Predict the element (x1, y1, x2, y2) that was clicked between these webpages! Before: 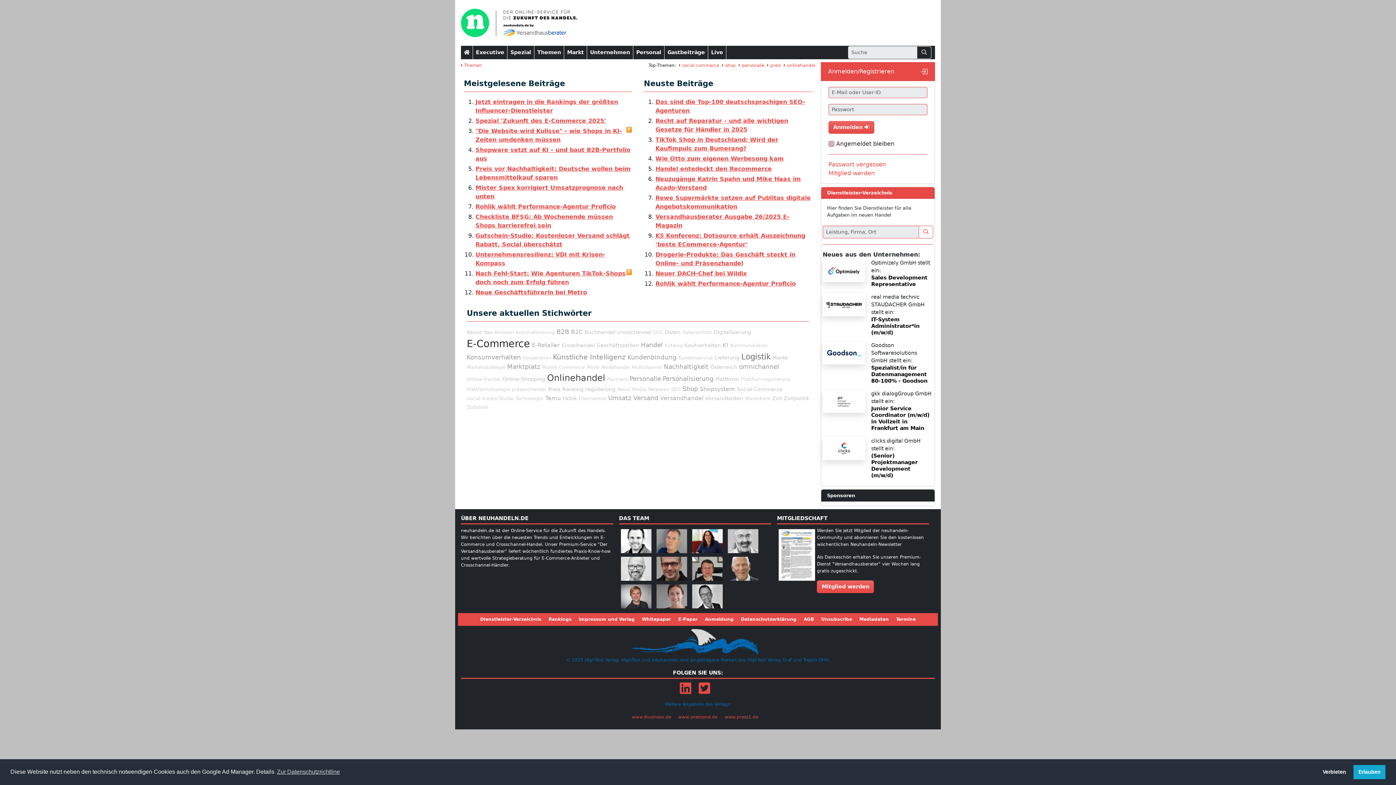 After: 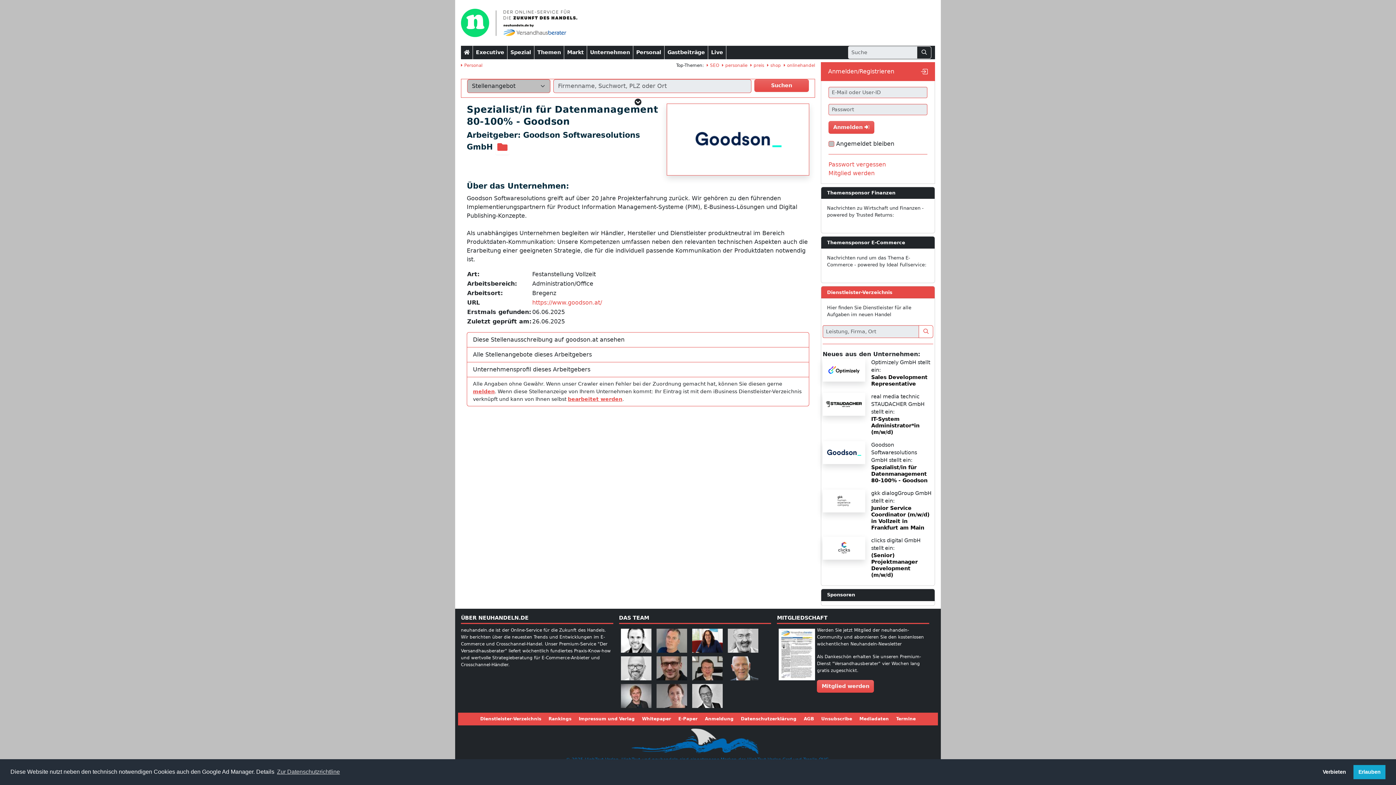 Action: bbox: (847, 364, 905, 384) label: Spezialist/in für Datenmanagement 80-100% - Goodson